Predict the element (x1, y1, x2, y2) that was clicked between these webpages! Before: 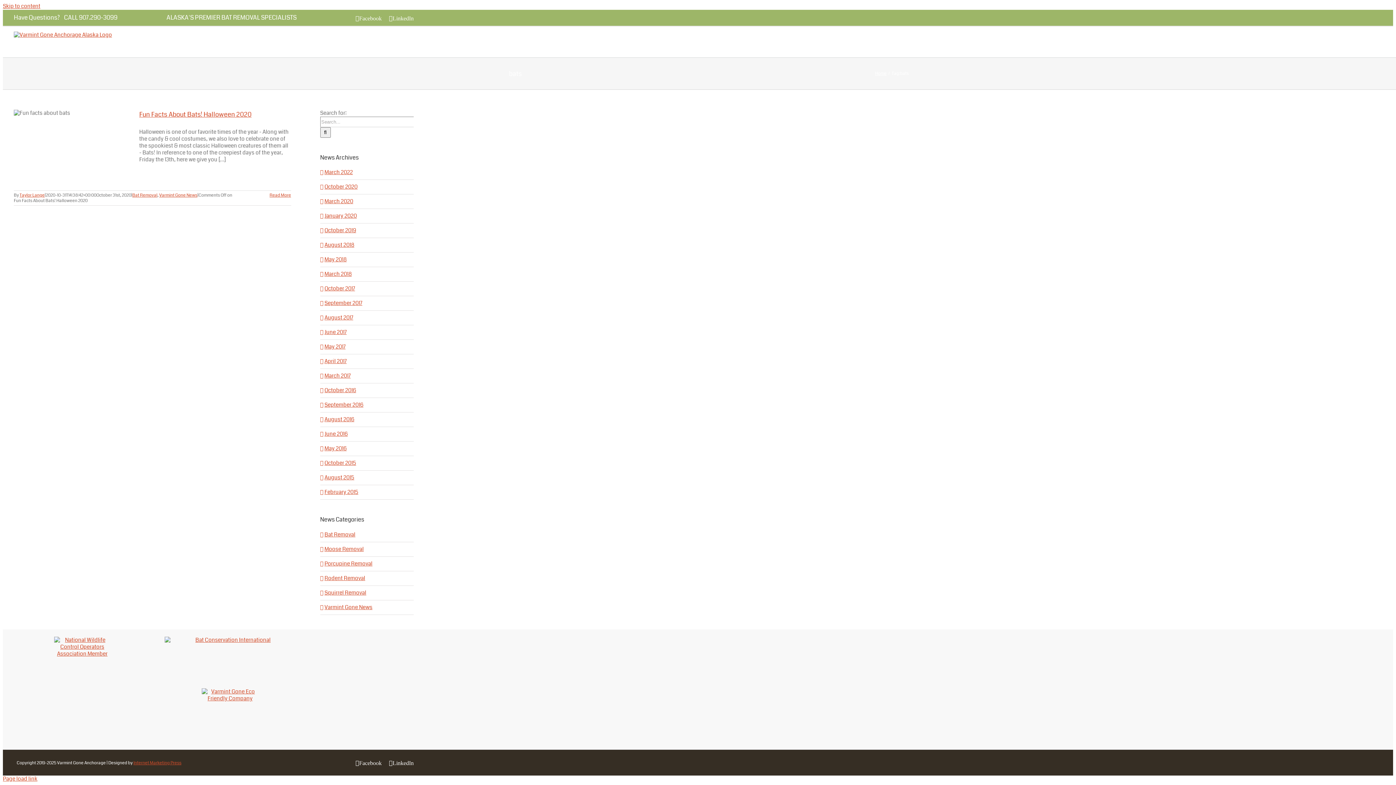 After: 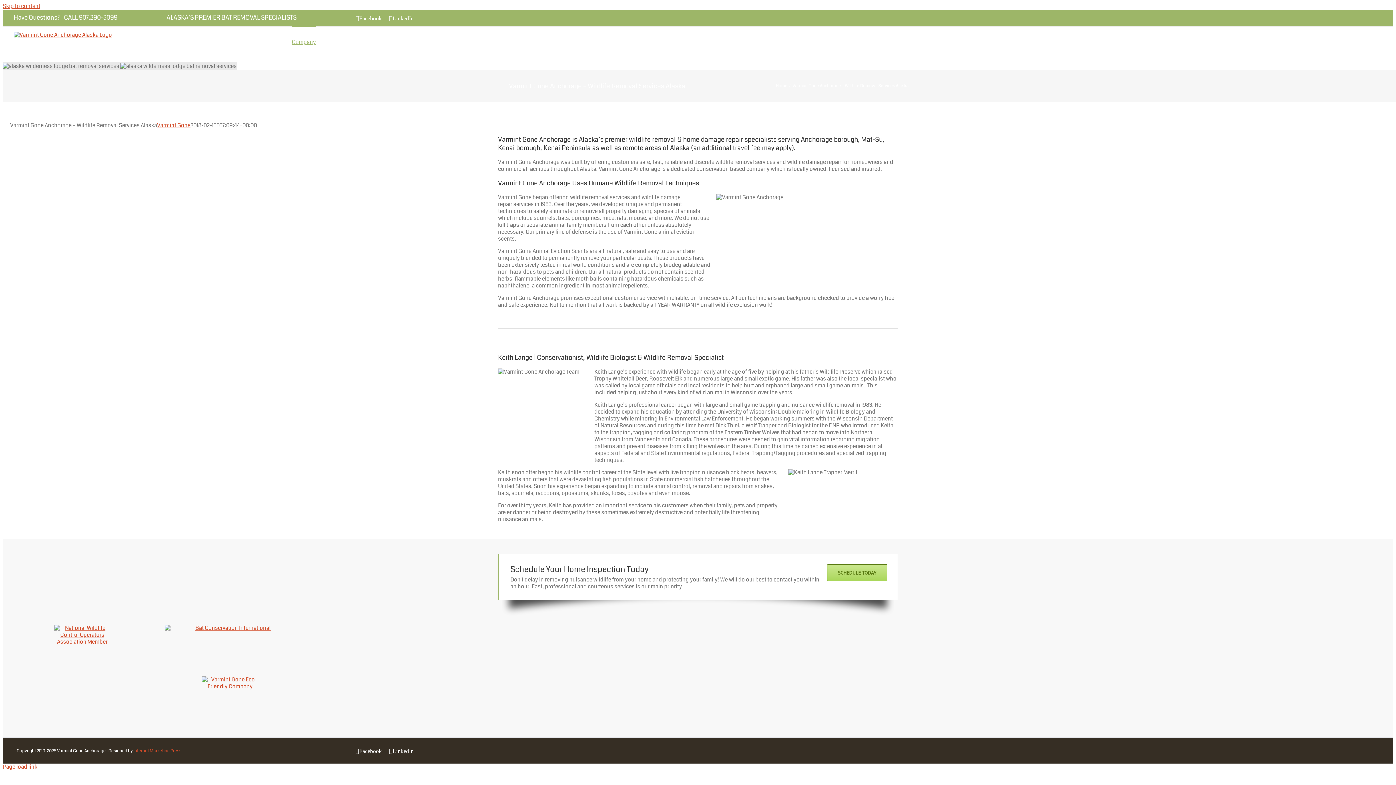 Action: bbox: (292, 26, 316, 57) label: Company